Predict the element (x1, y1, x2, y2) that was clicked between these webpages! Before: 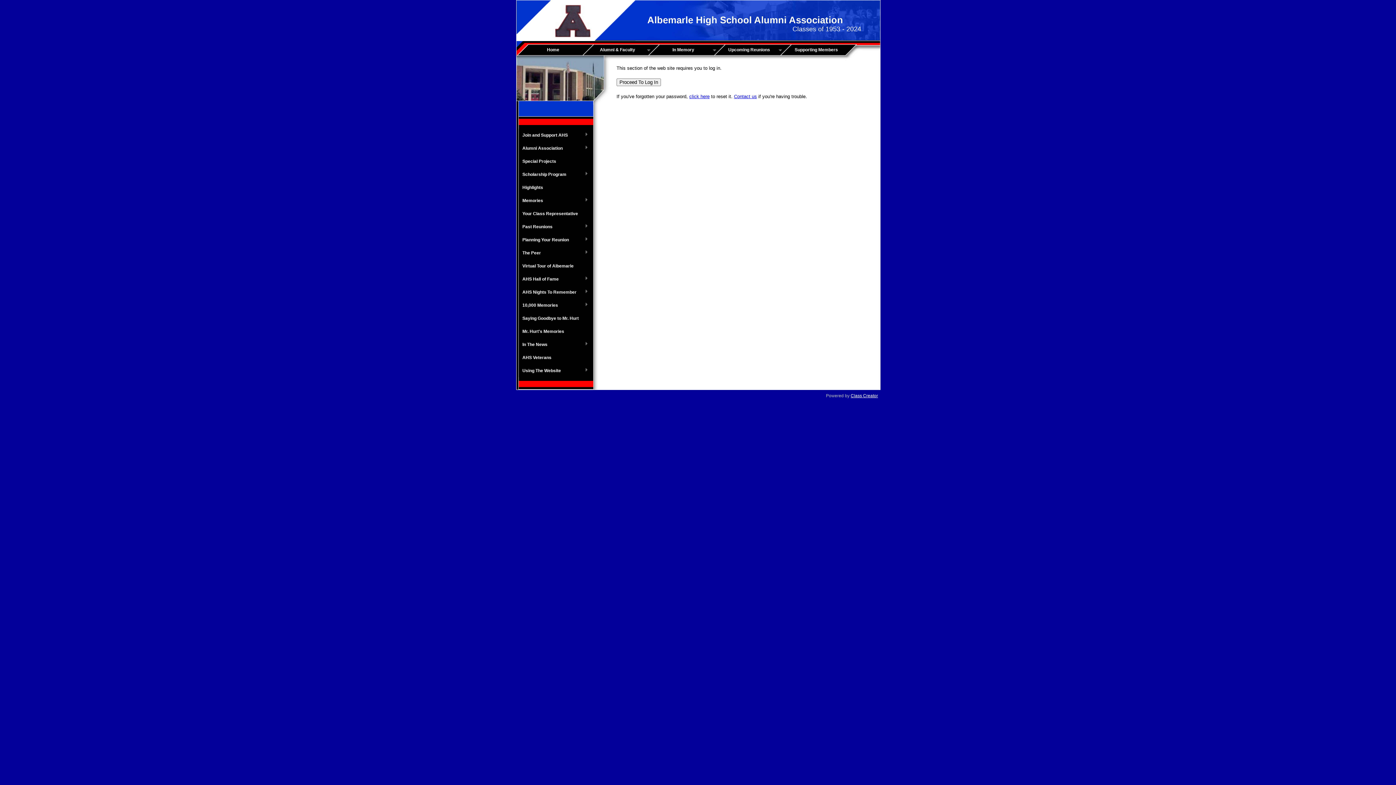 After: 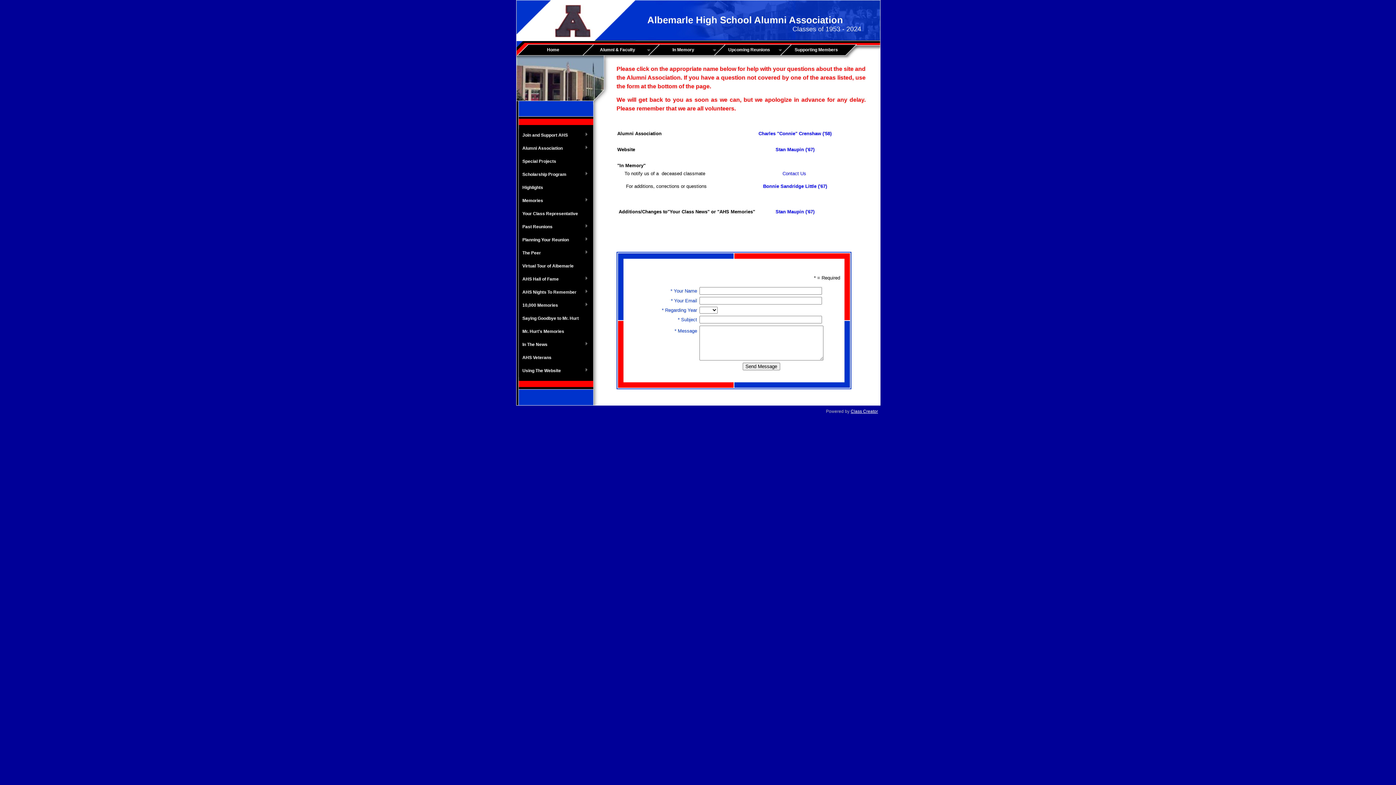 Action: label: Contact us bbox: (734, 93, 757, 99)